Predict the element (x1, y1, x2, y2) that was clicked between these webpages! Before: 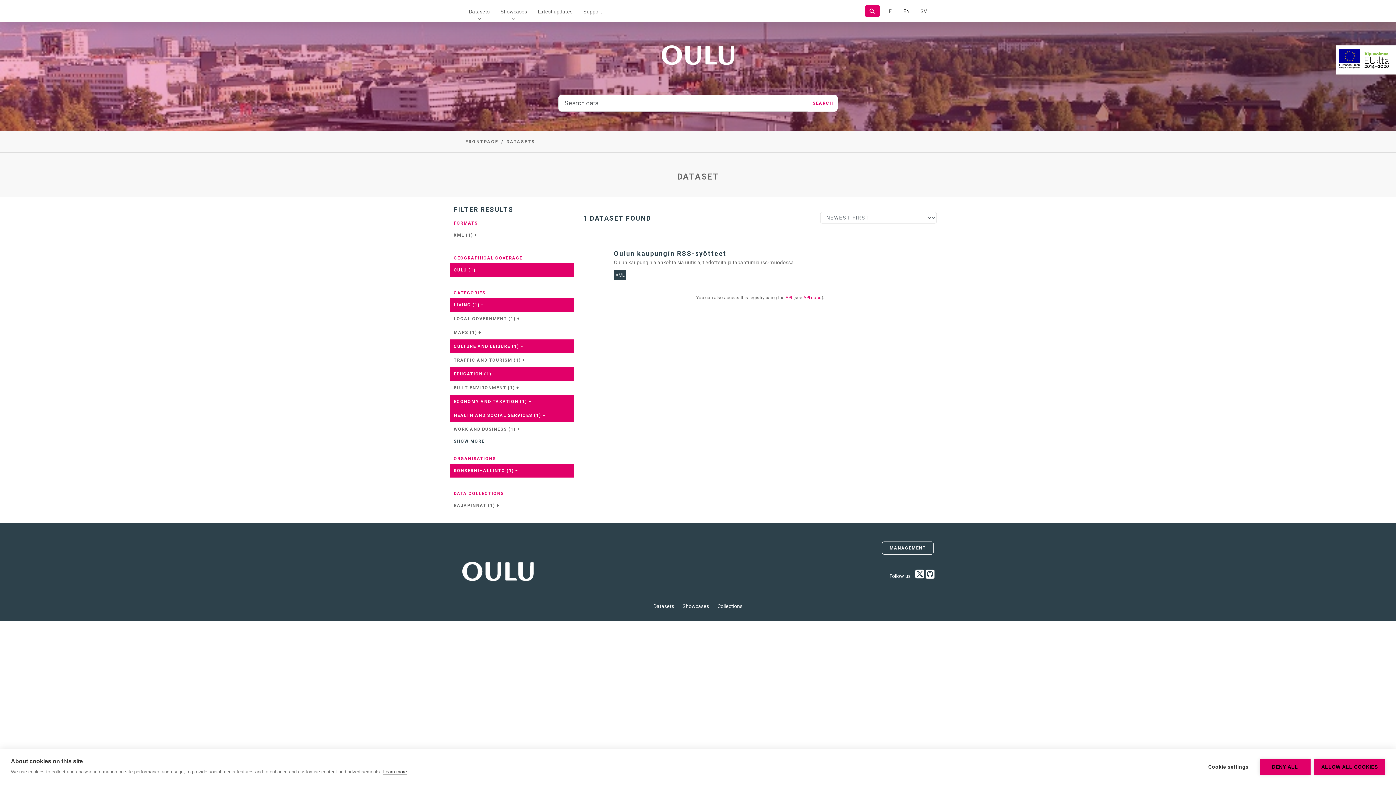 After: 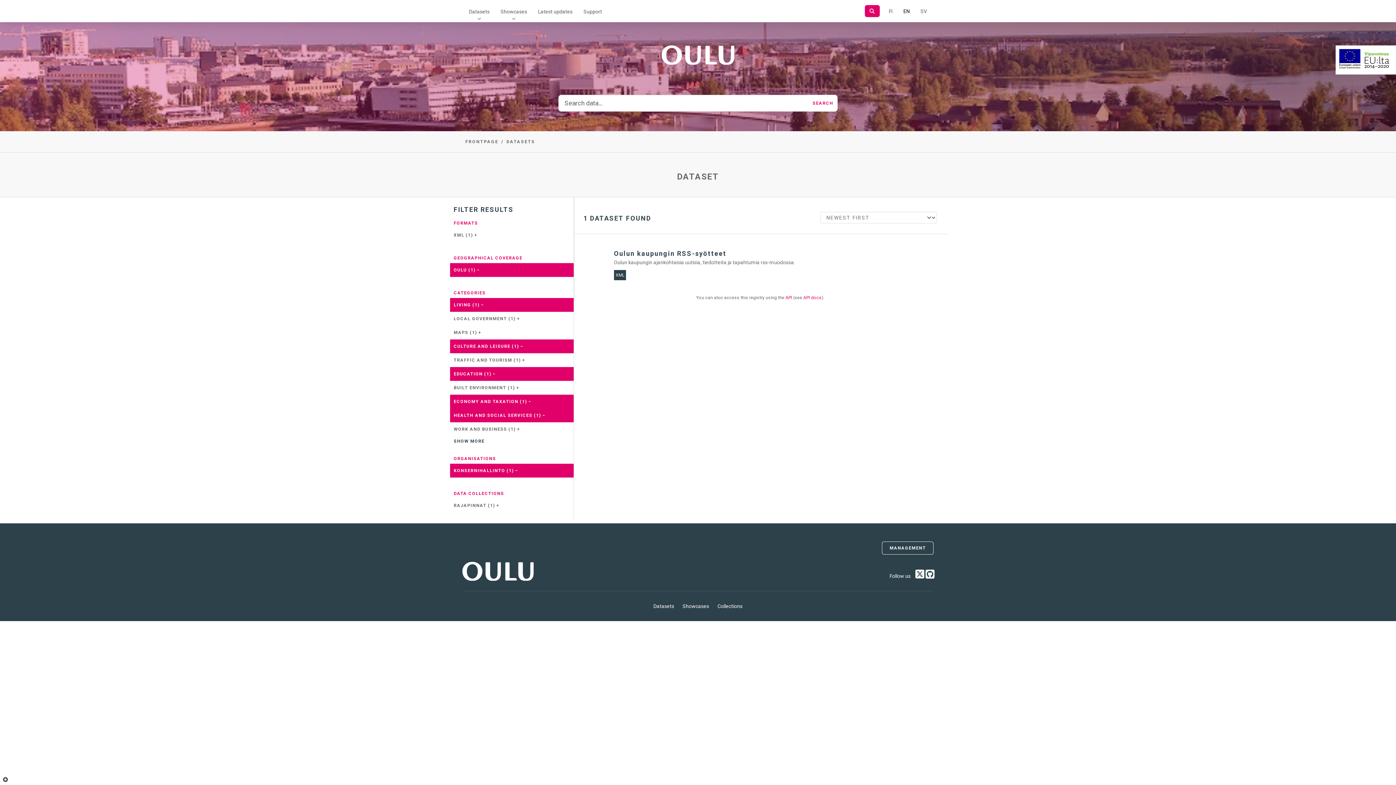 Action: label: DENY ALL bbox: (1259, 759, 1310, 775)